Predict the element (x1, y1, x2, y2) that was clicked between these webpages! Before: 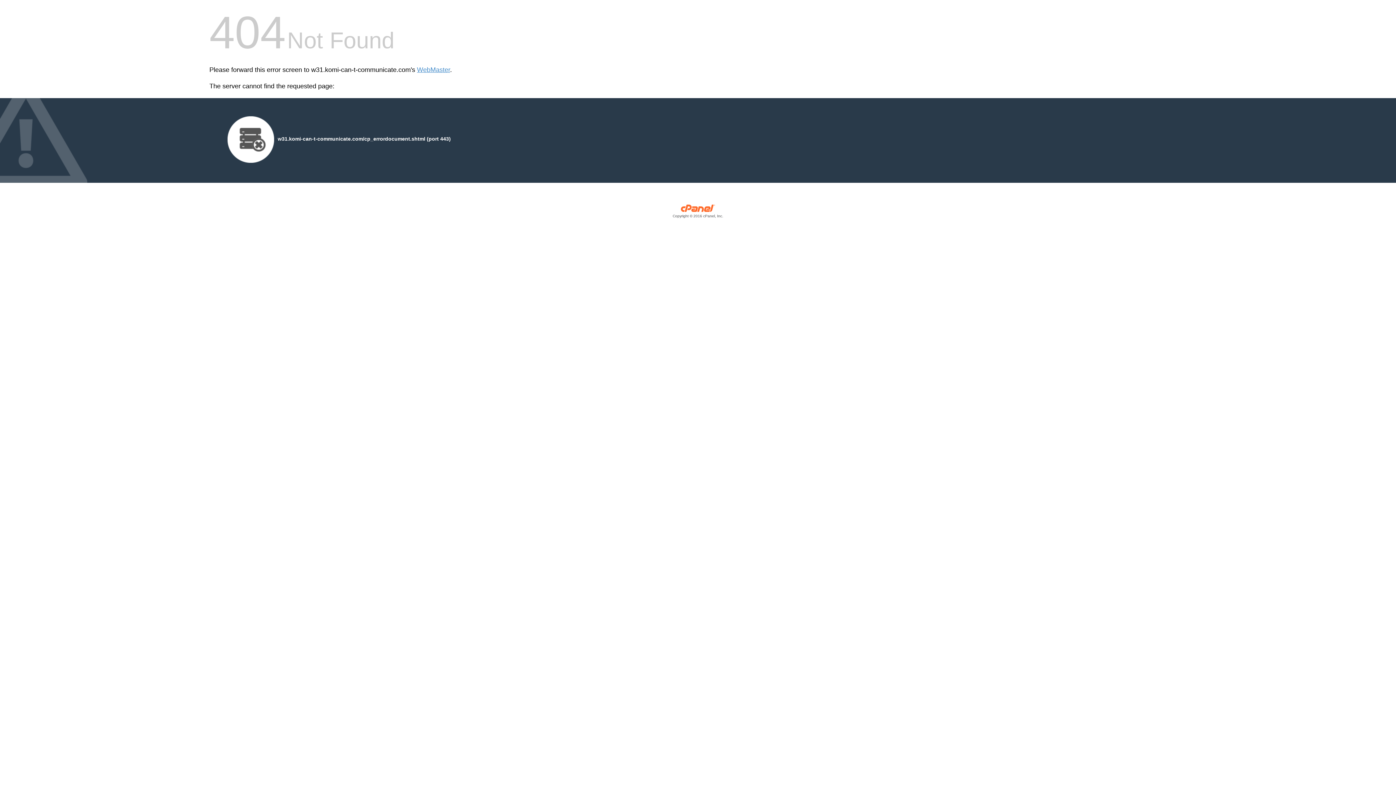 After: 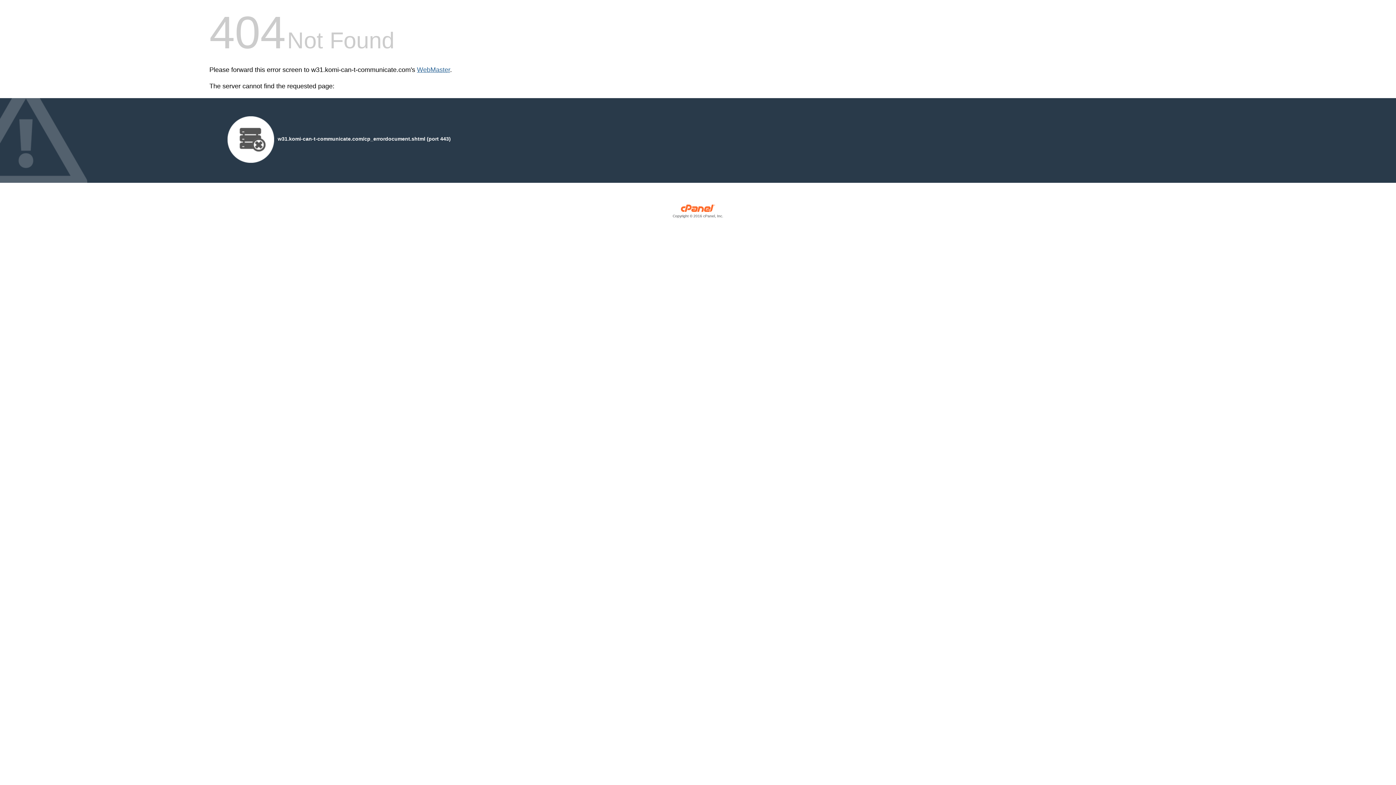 Action: bbox: (417, 66, 450, 73) label: WebMaster